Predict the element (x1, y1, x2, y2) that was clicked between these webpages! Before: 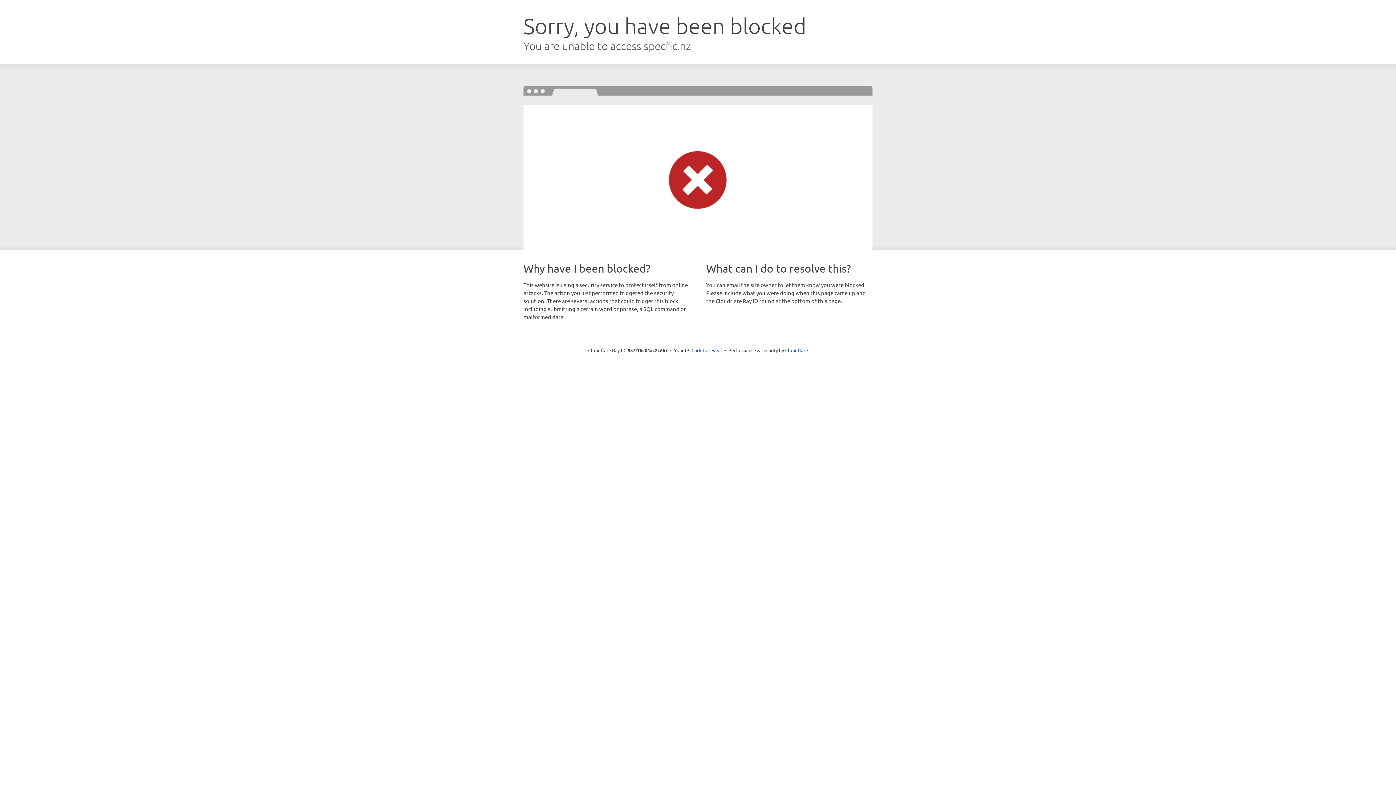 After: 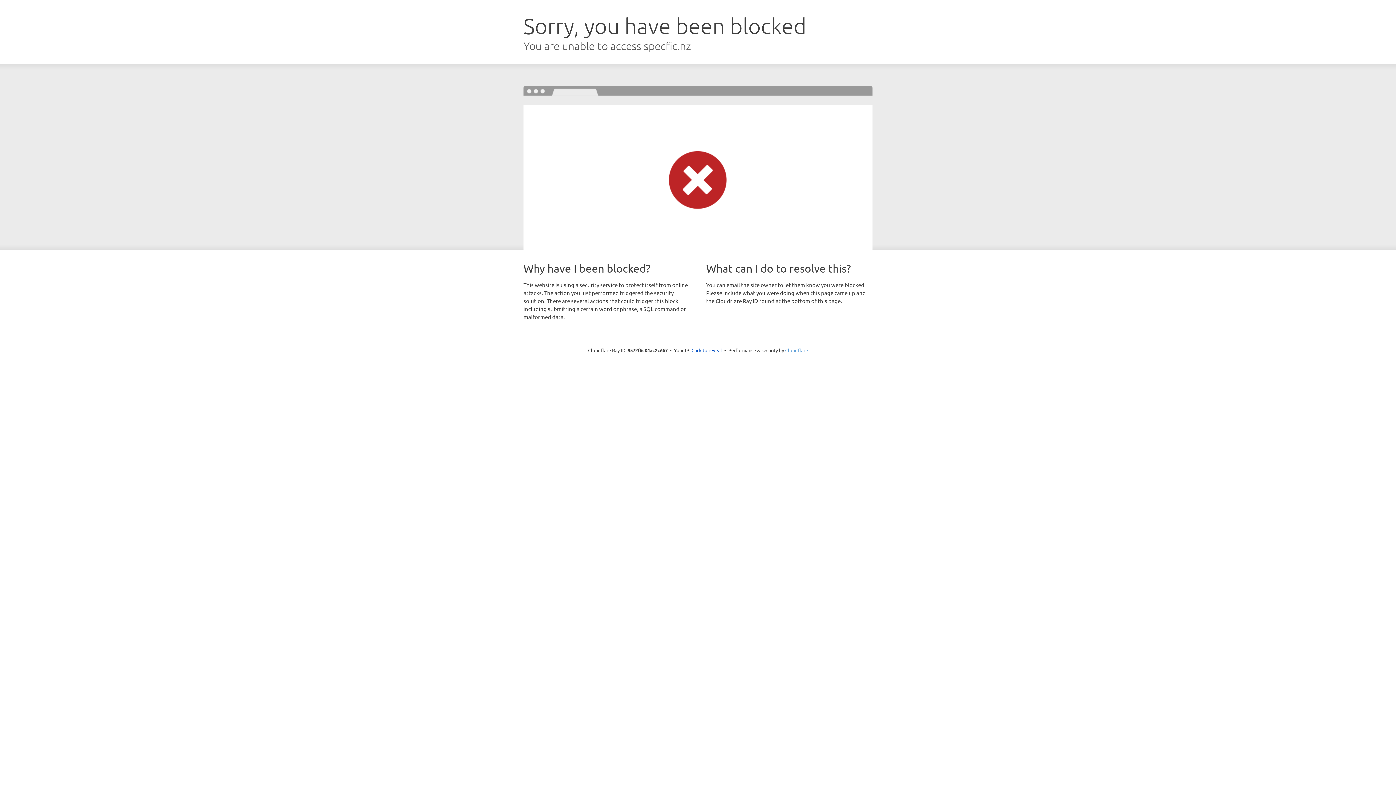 Action: label: Cloudflare bbox: (785, 347, 808, 353)